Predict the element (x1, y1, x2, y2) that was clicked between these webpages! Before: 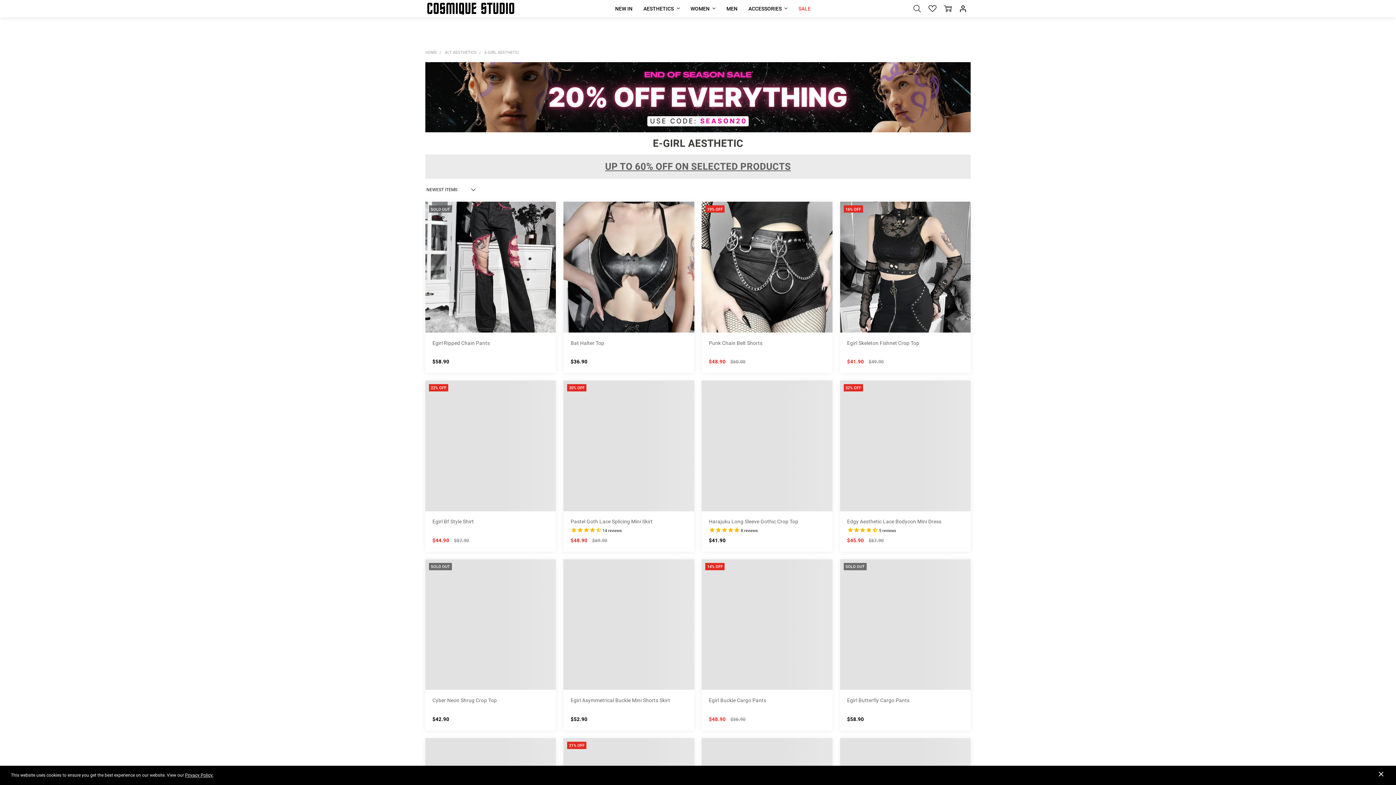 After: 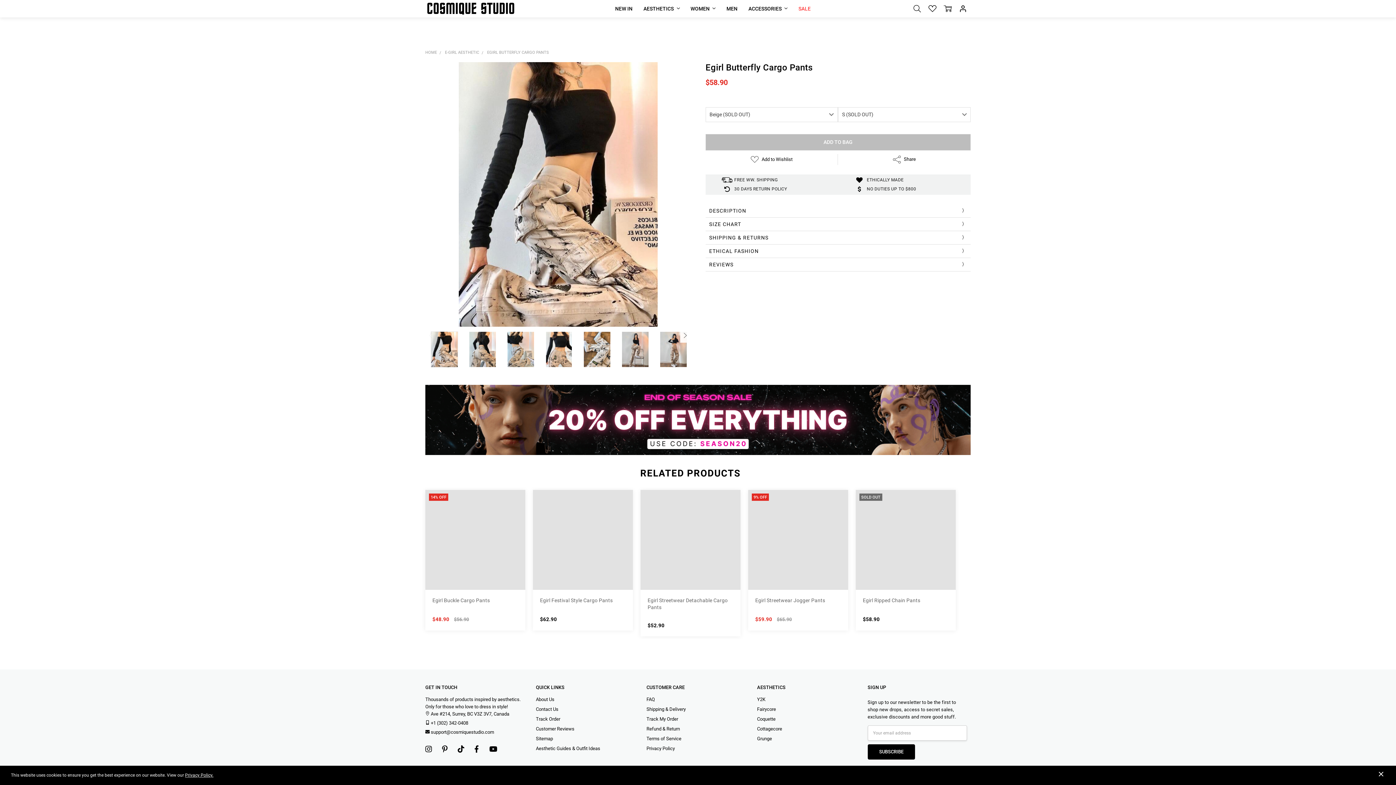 Action: bbox: (847, 697, 963, 704) label: Egirl Butterfly Cargo Pants